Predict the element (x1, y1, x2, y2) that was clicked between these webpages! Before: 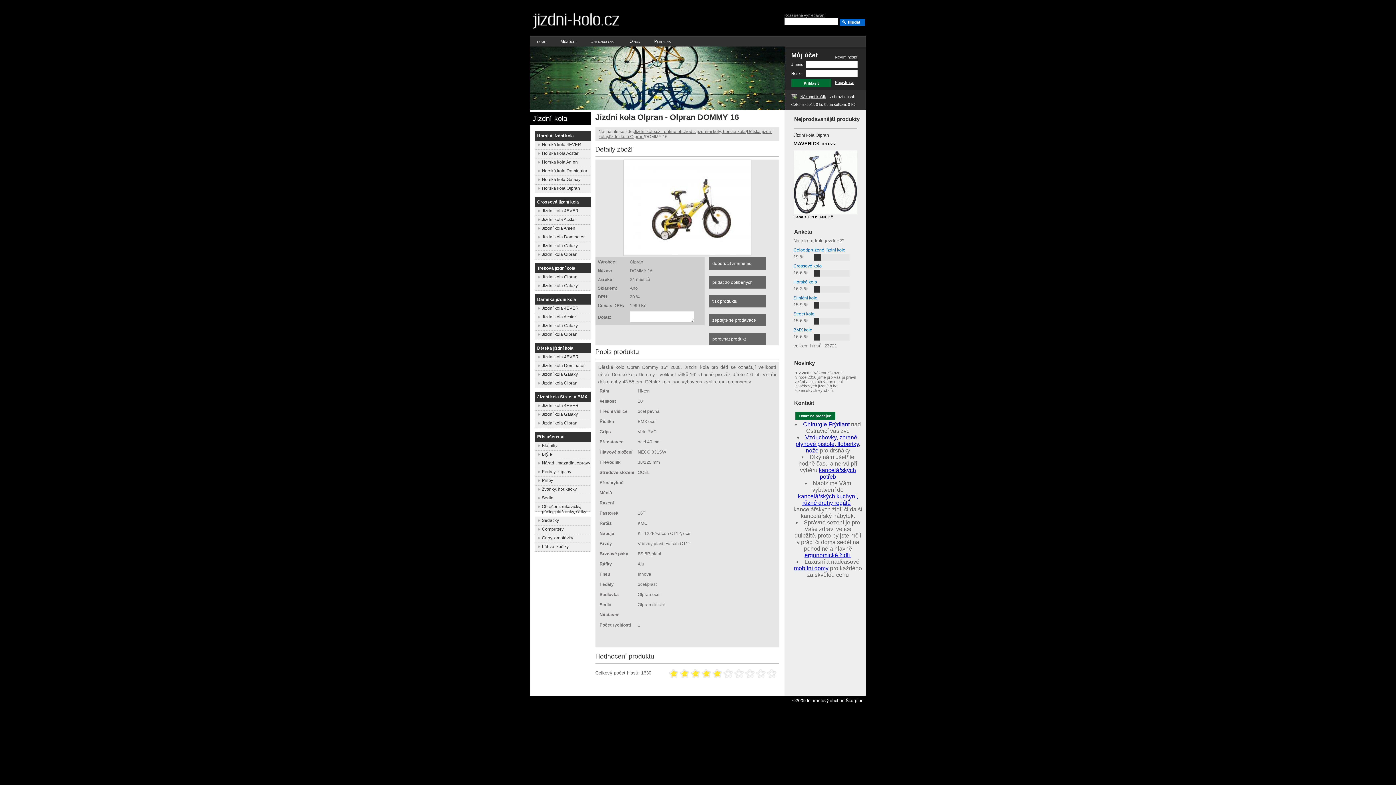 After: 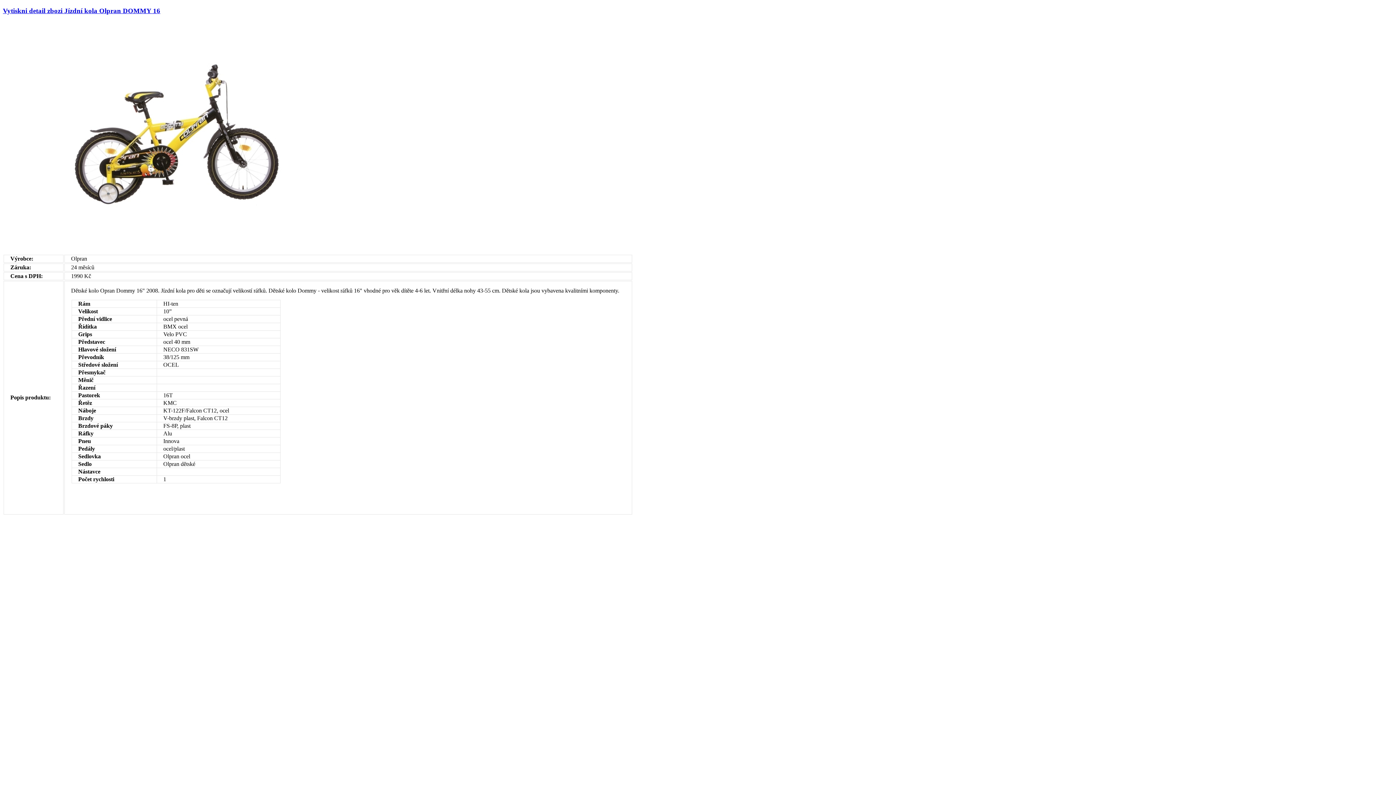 Action: bbox: (708, 295, 766, 307) label: tisk produktu